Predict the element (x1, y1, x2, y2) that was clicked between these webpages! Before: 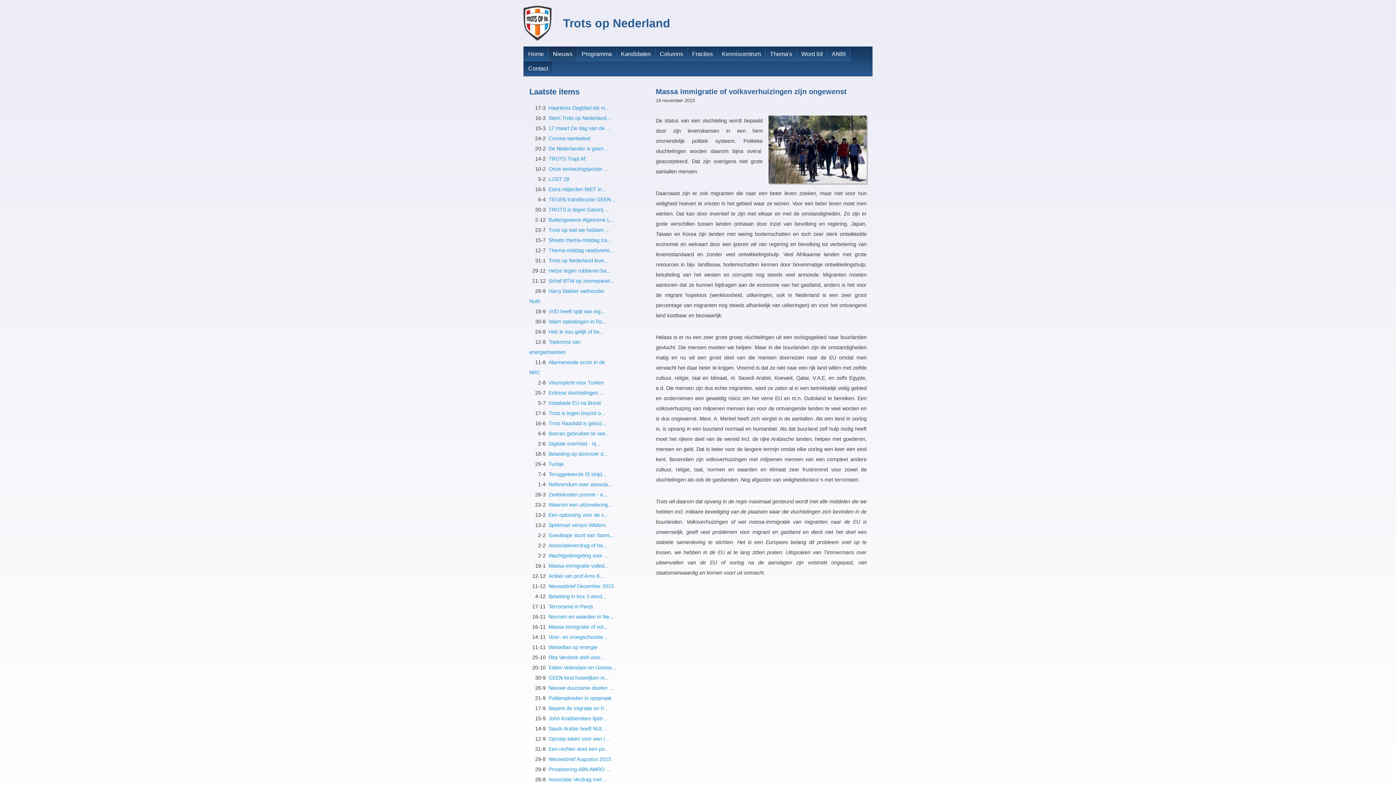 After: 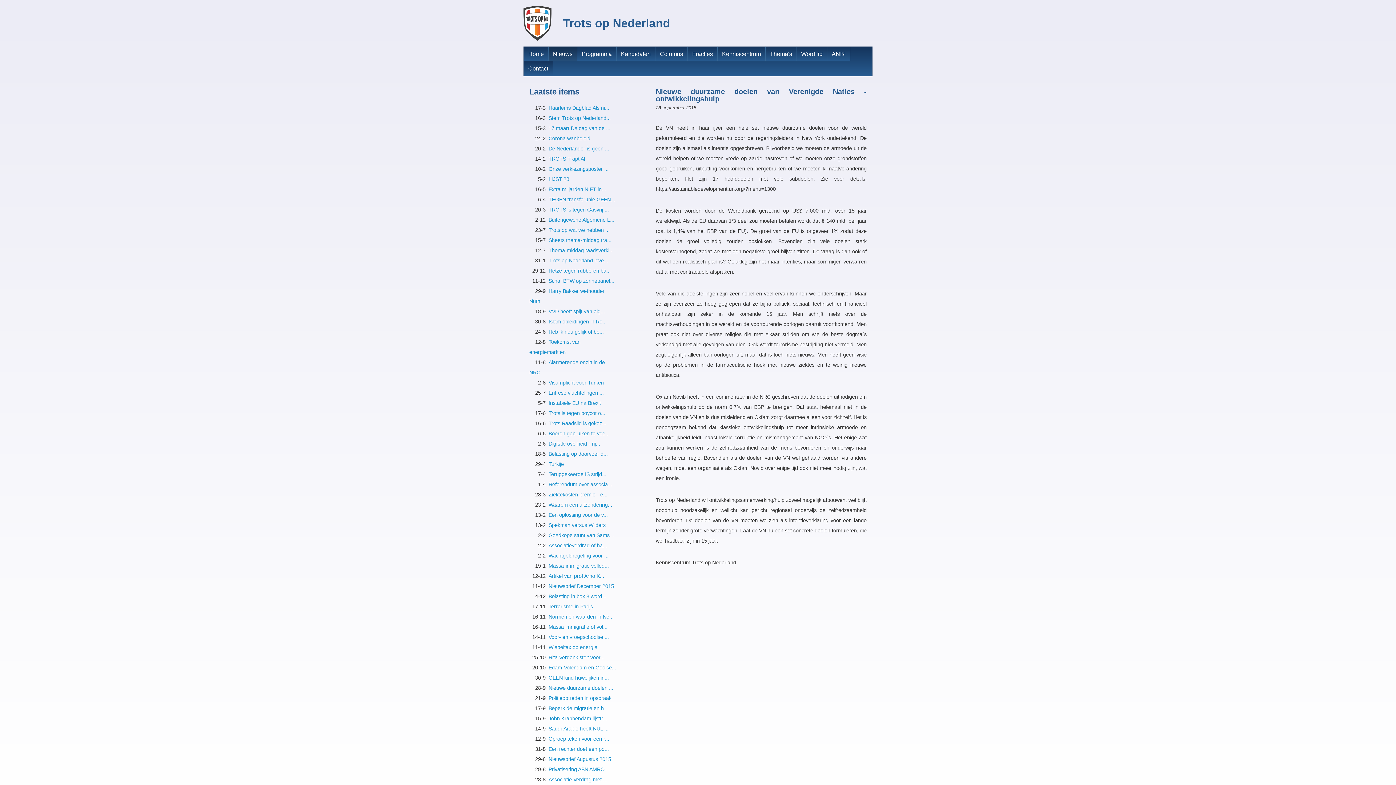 Action: label: Nieuwe duurzame doelen ... bbox: (548, 685, 613, 691)